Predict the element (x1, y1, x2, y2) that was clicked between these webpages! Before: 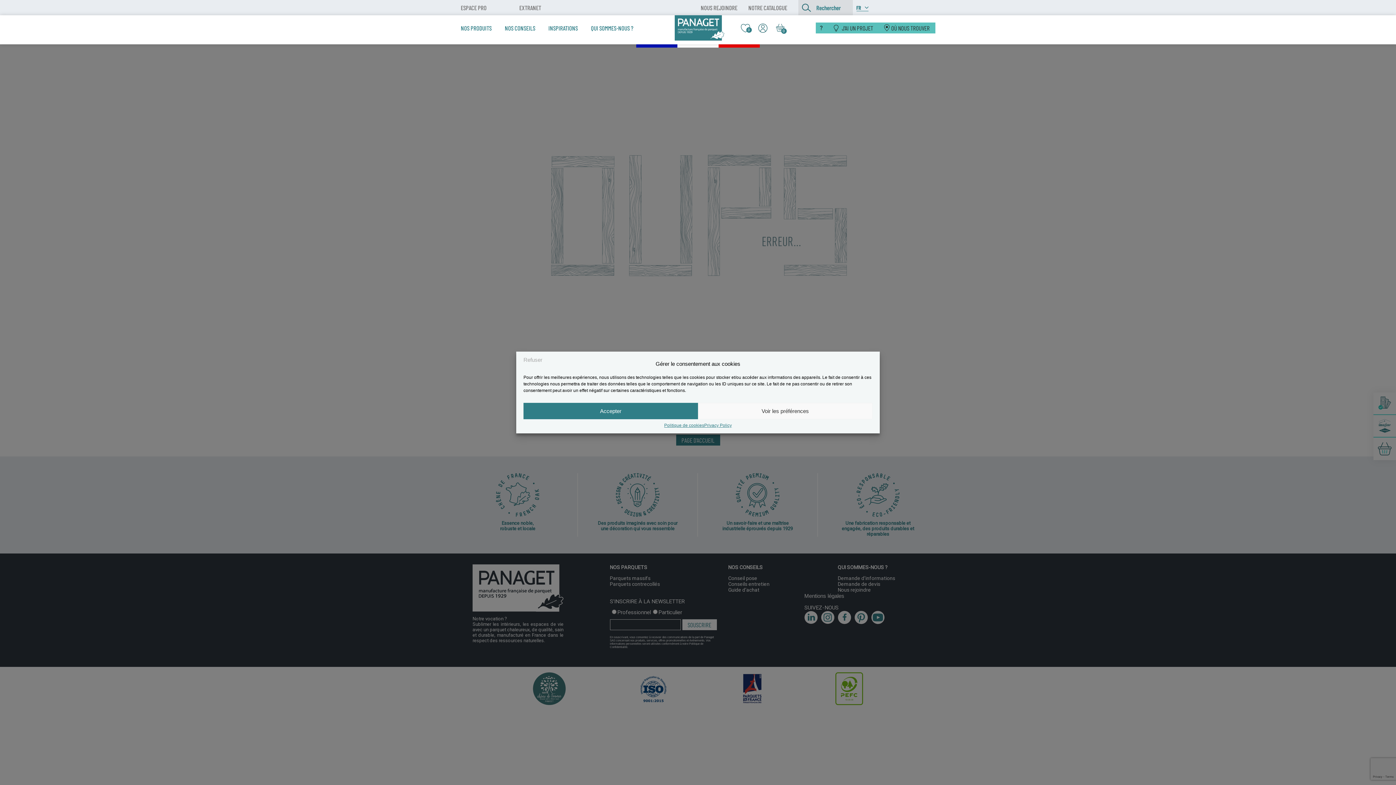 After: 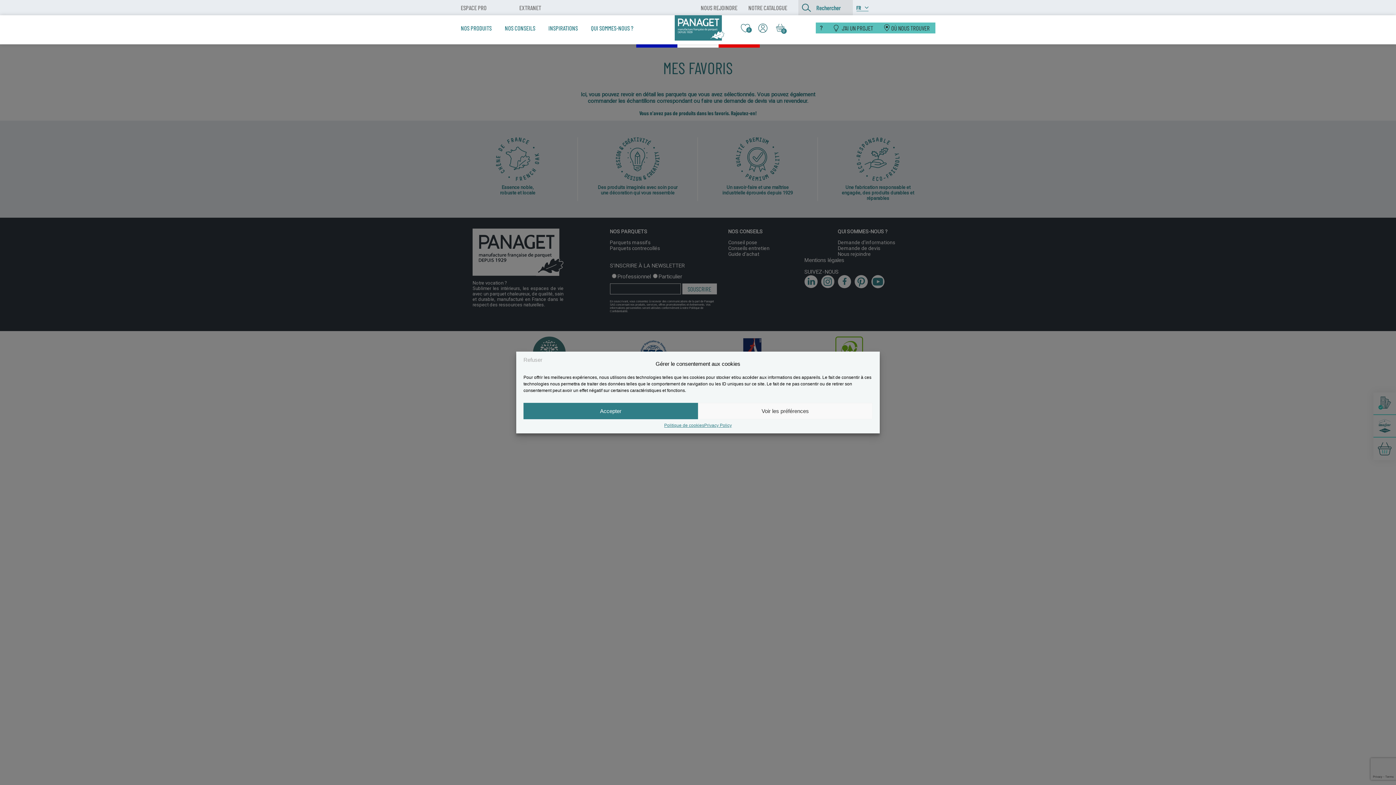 Action: label: 0 bbox: (740, 23, 750, 32)